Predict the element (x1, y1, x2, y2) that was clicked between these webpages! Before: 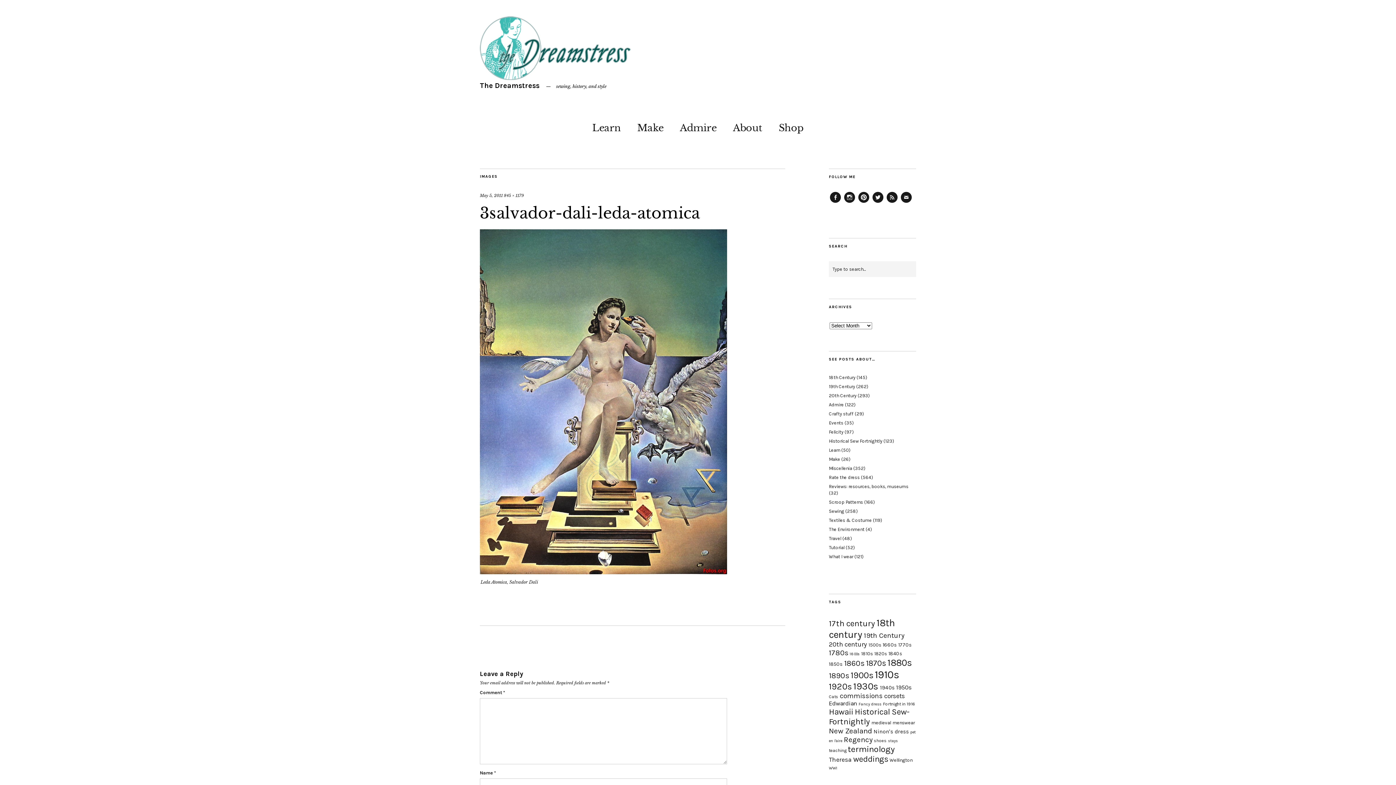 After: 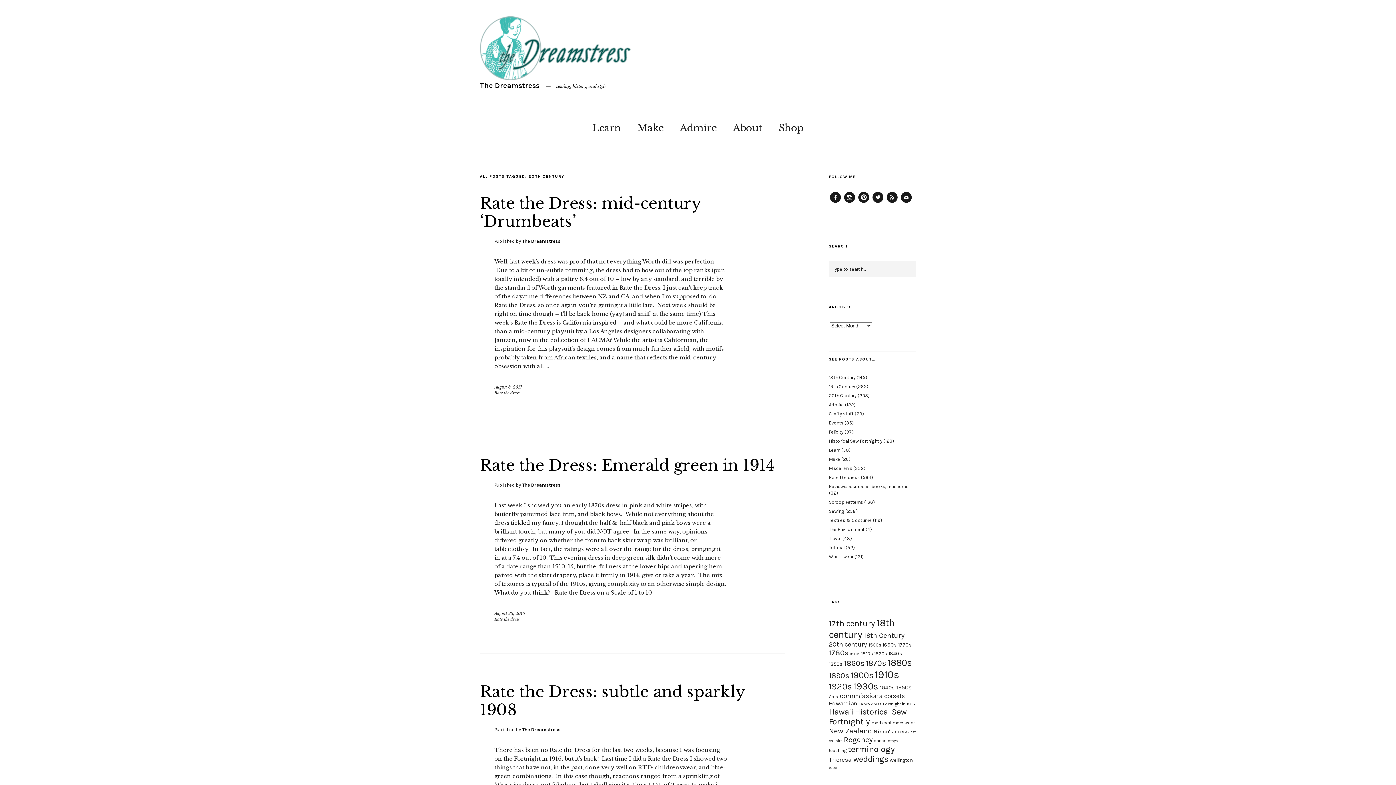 Action: label: 20th century (35 items) bbox: (829, 640, 867, 648)